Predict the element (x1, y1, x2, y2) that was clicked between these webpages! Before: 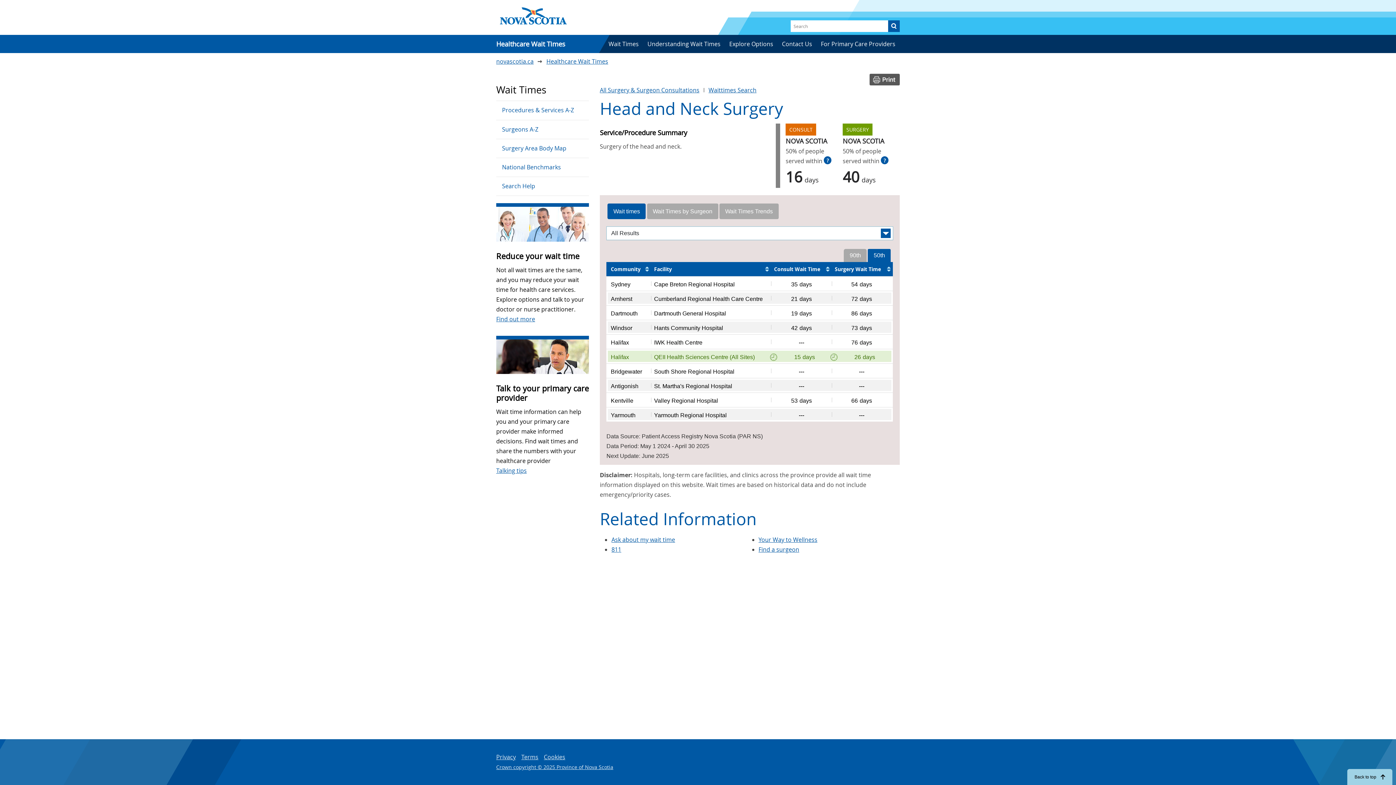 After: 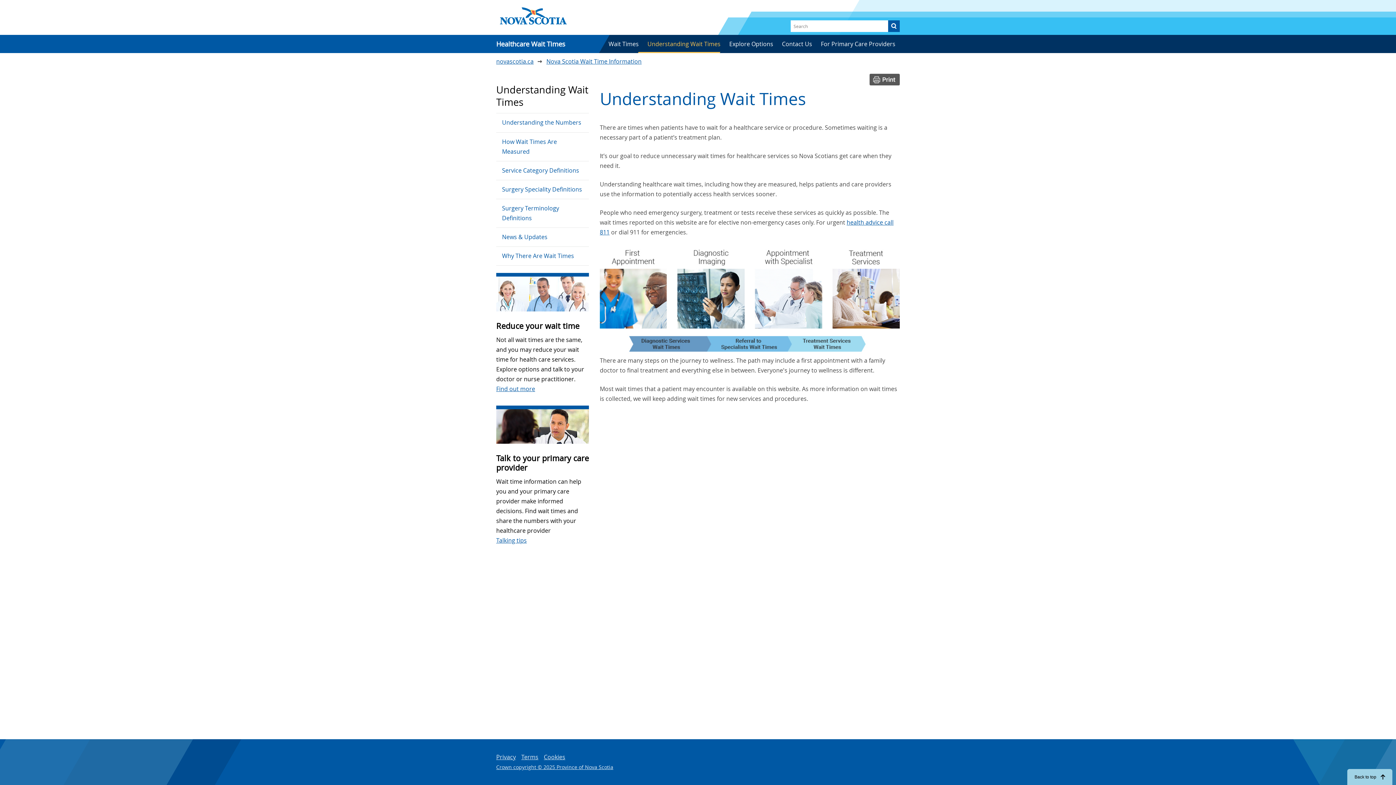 Action: bbox: (637, 34, 730, 53) label: Understanding Wait Times